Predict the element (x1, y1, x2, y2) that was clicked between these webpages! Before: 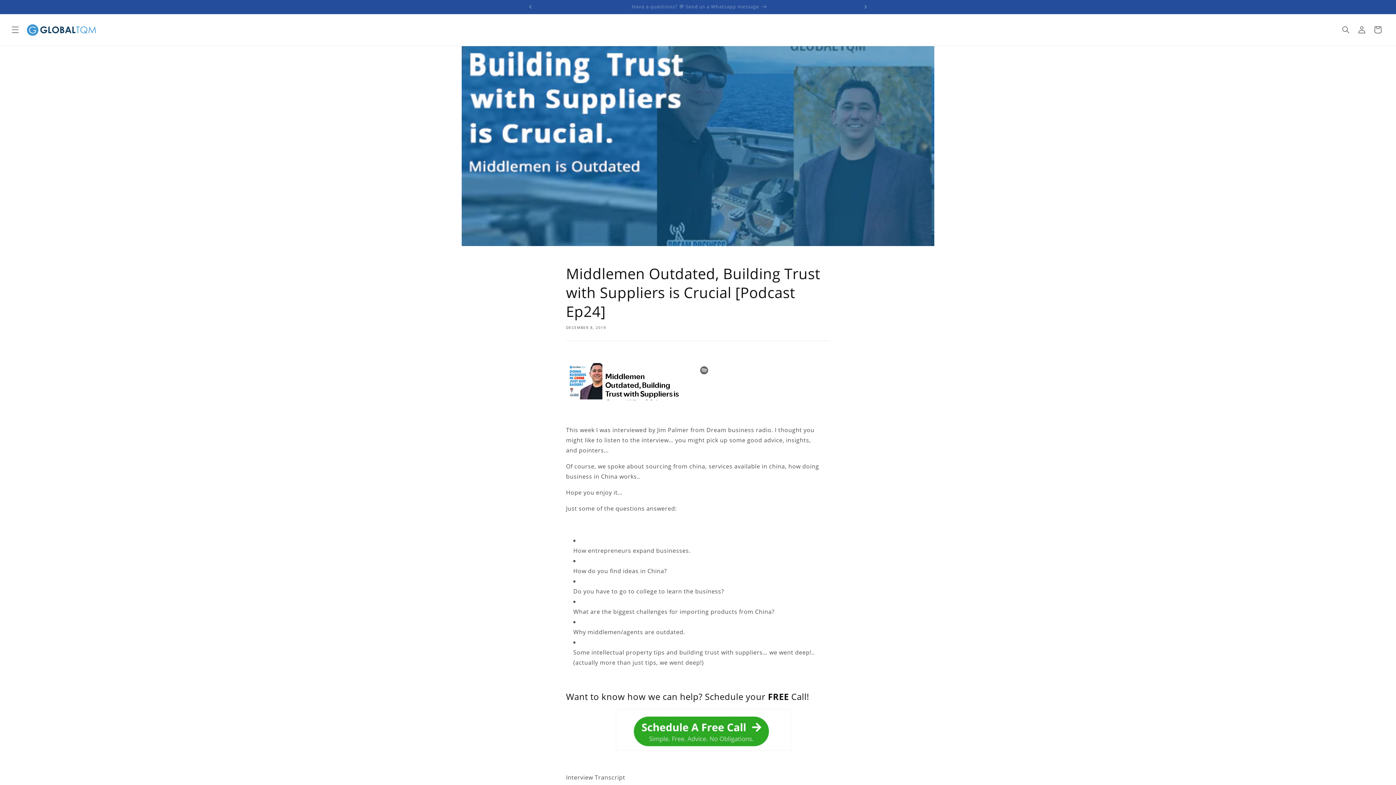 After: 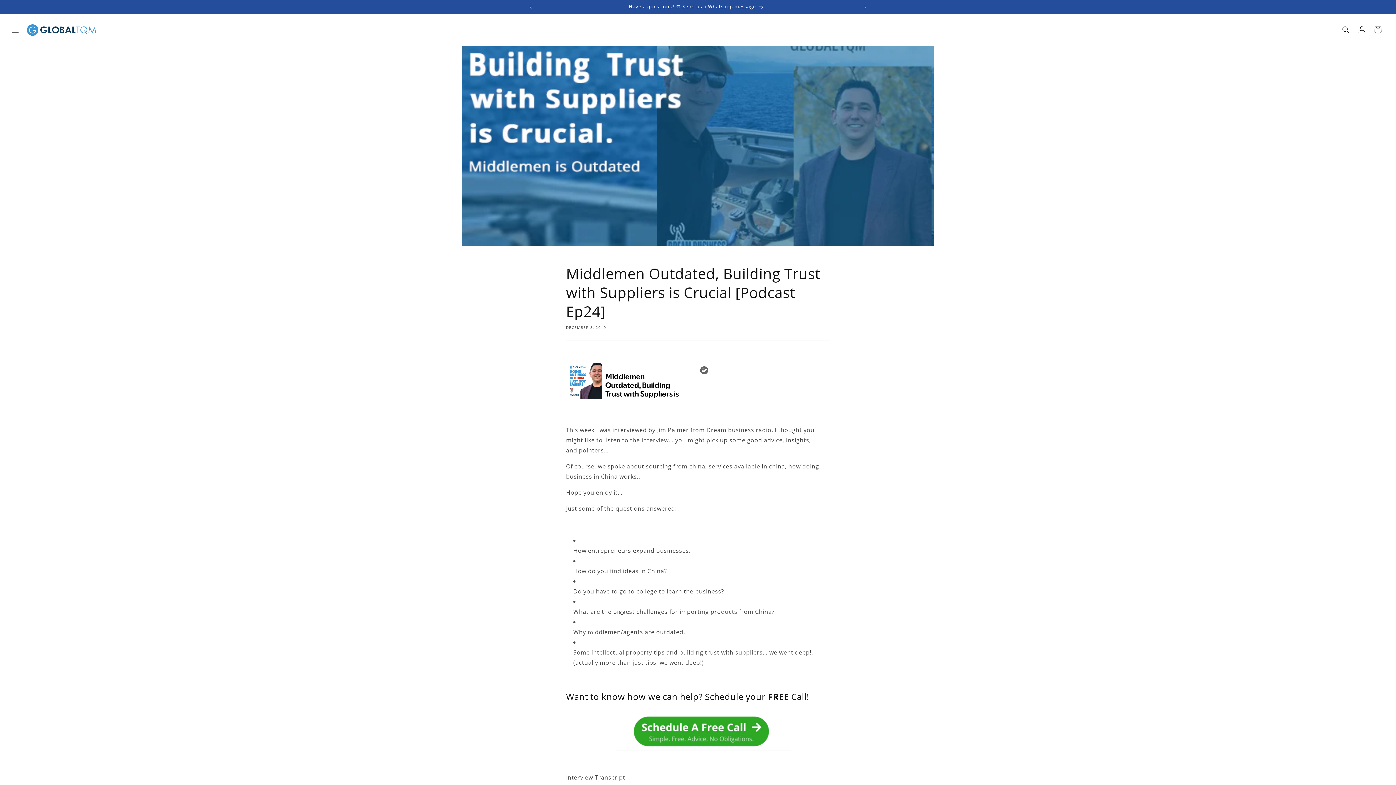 Action: label: Previous announcement bbox: (522, 0, 538, 13)